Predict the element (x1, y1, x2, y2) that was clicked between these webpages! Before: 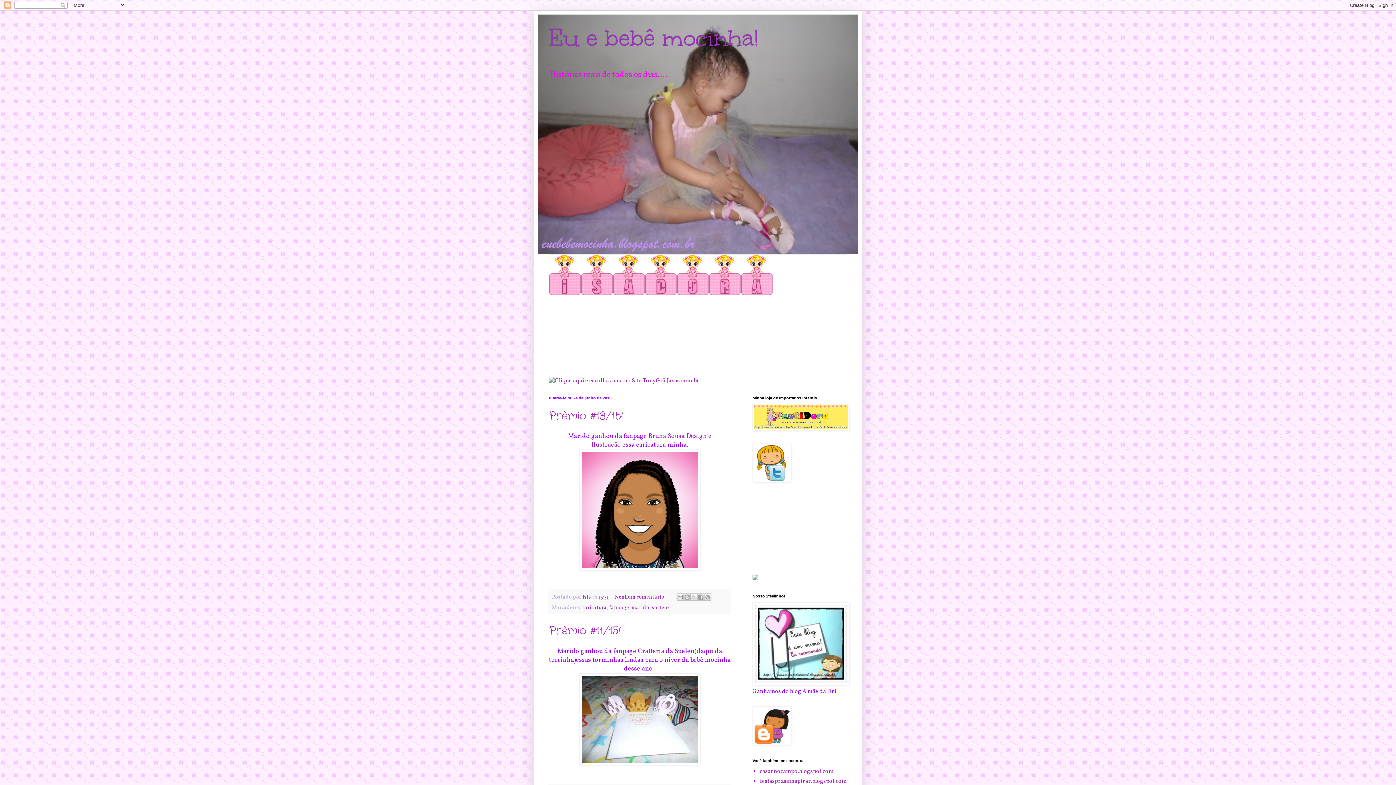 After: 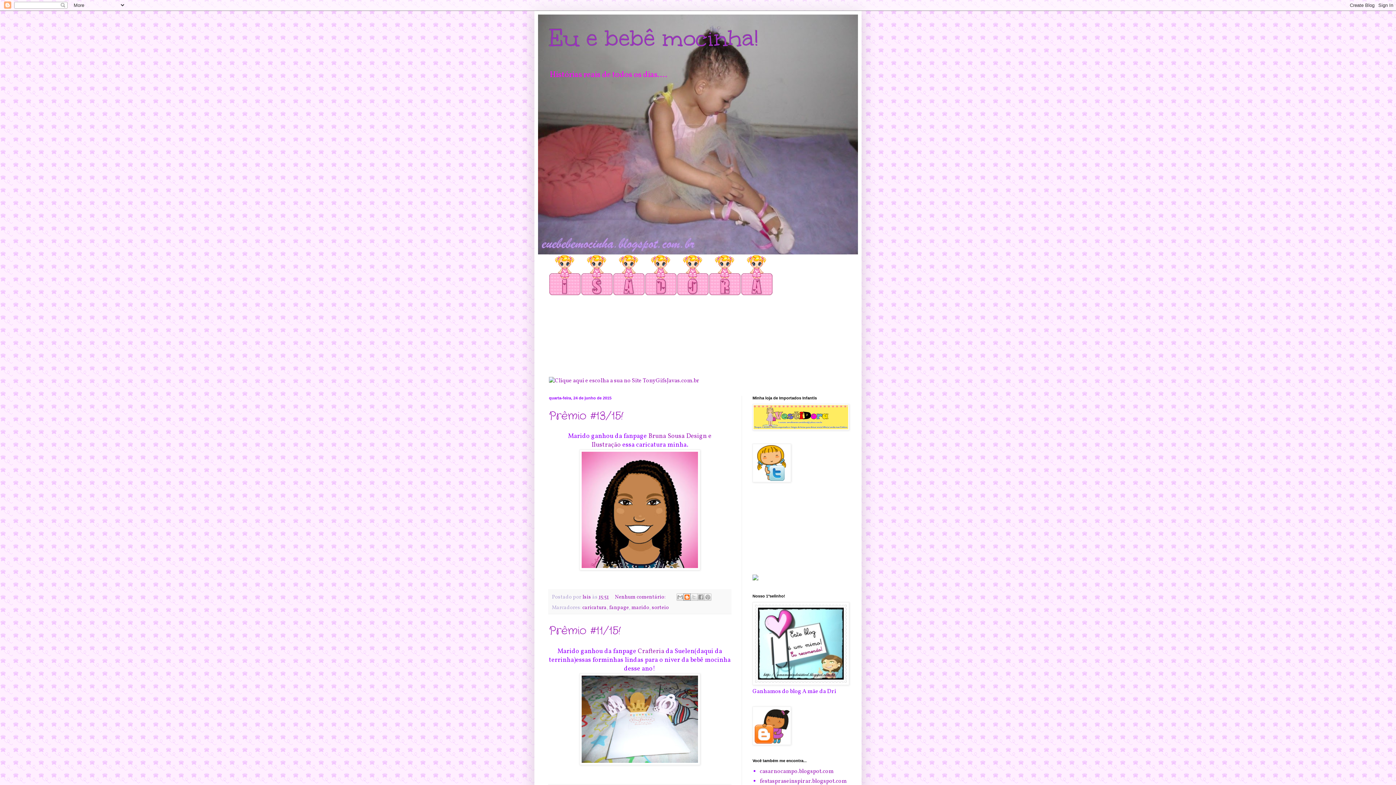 Action: label: Postar no blog! bbox: (683, 593, 690, 601)